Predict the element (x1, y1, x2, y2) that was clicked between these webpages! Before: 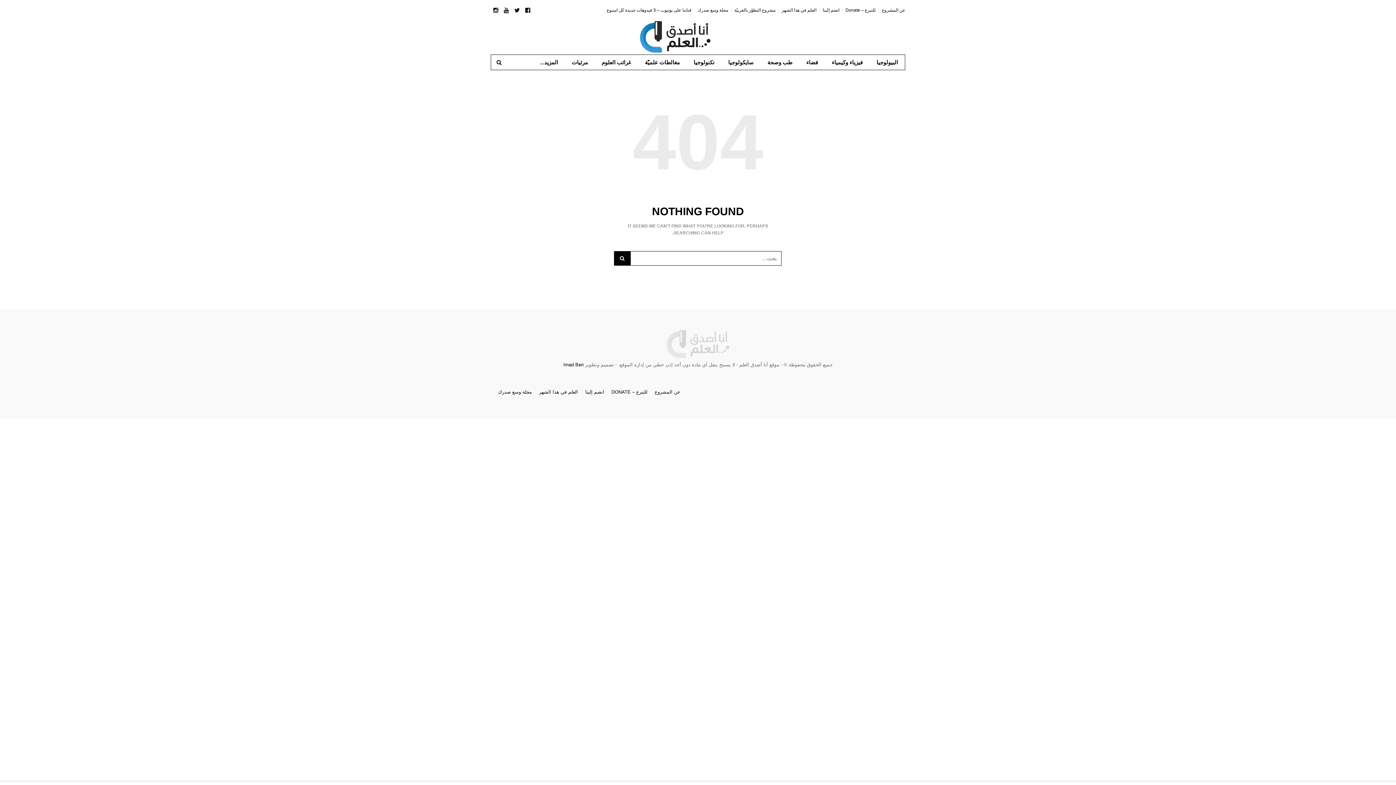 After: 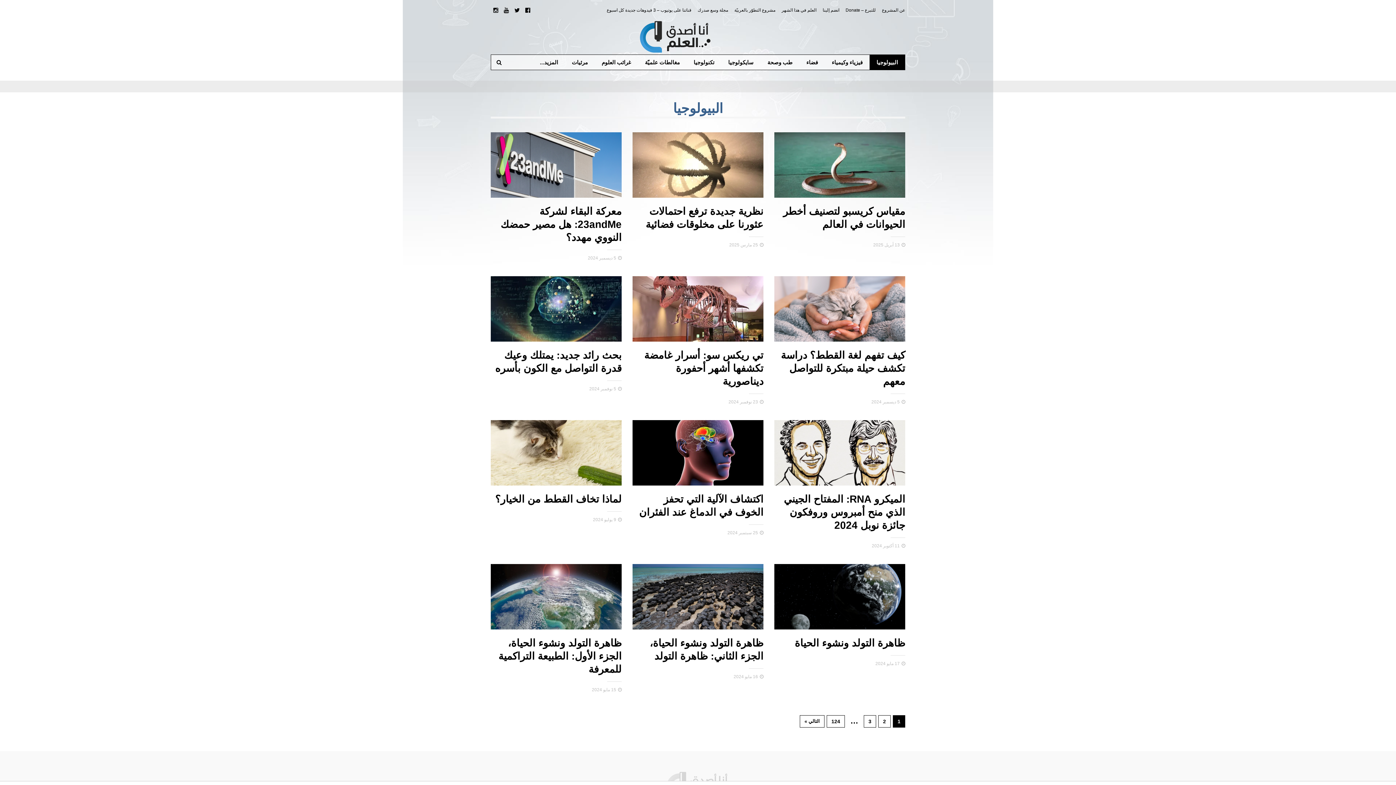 Action: label: البيولوجيا bbox: (869, 54, 905, 69)